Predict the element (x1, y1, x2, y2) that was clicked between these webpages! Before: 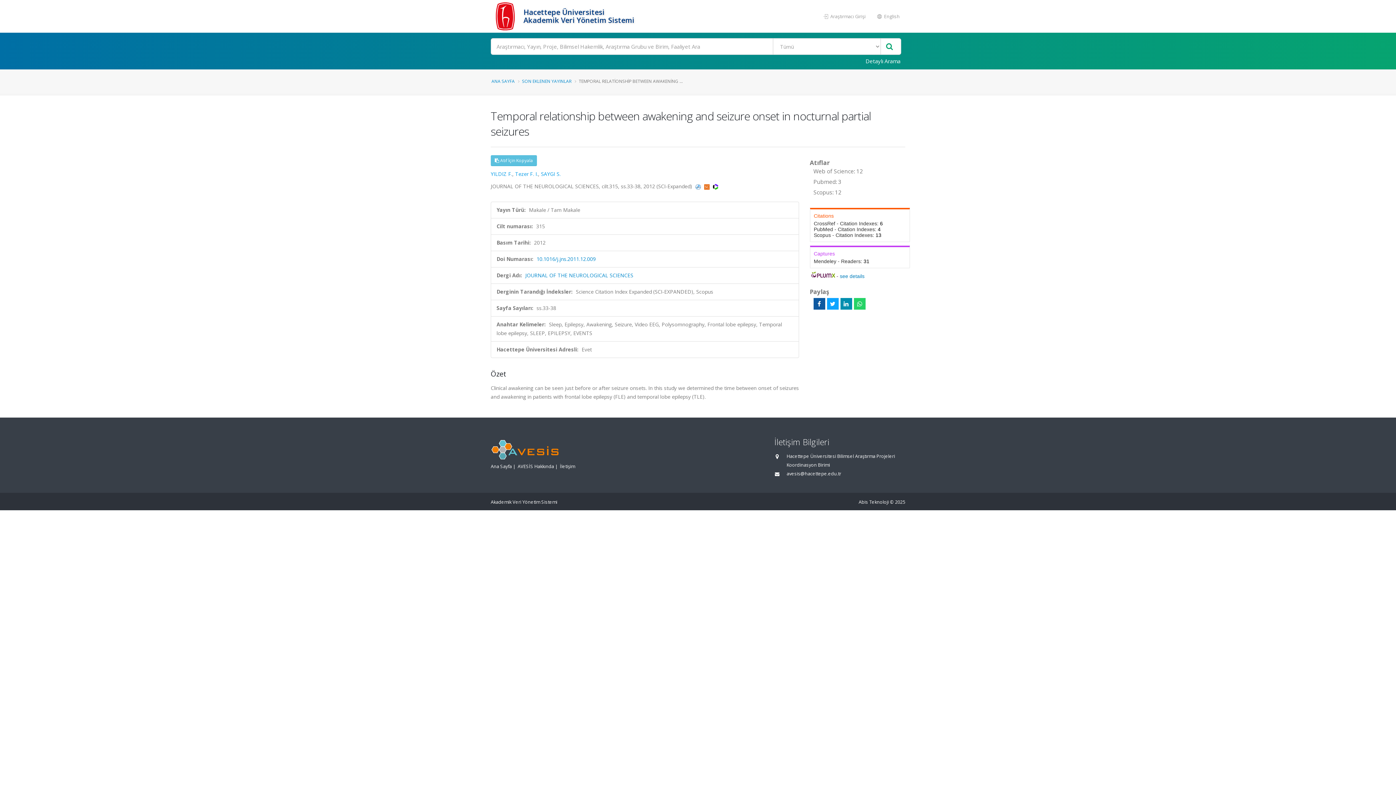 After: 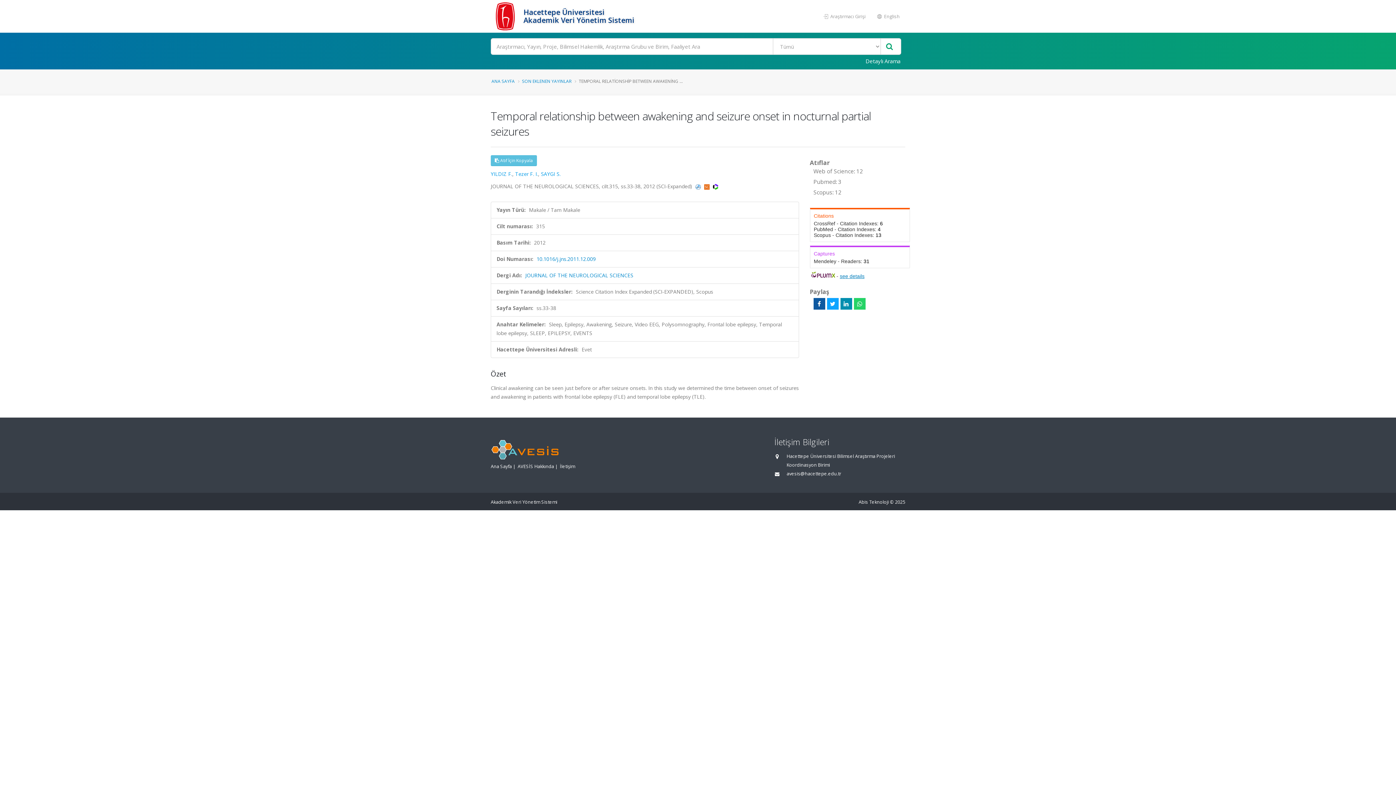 Action: bbox: (840, 273, 864, 279) label: see details